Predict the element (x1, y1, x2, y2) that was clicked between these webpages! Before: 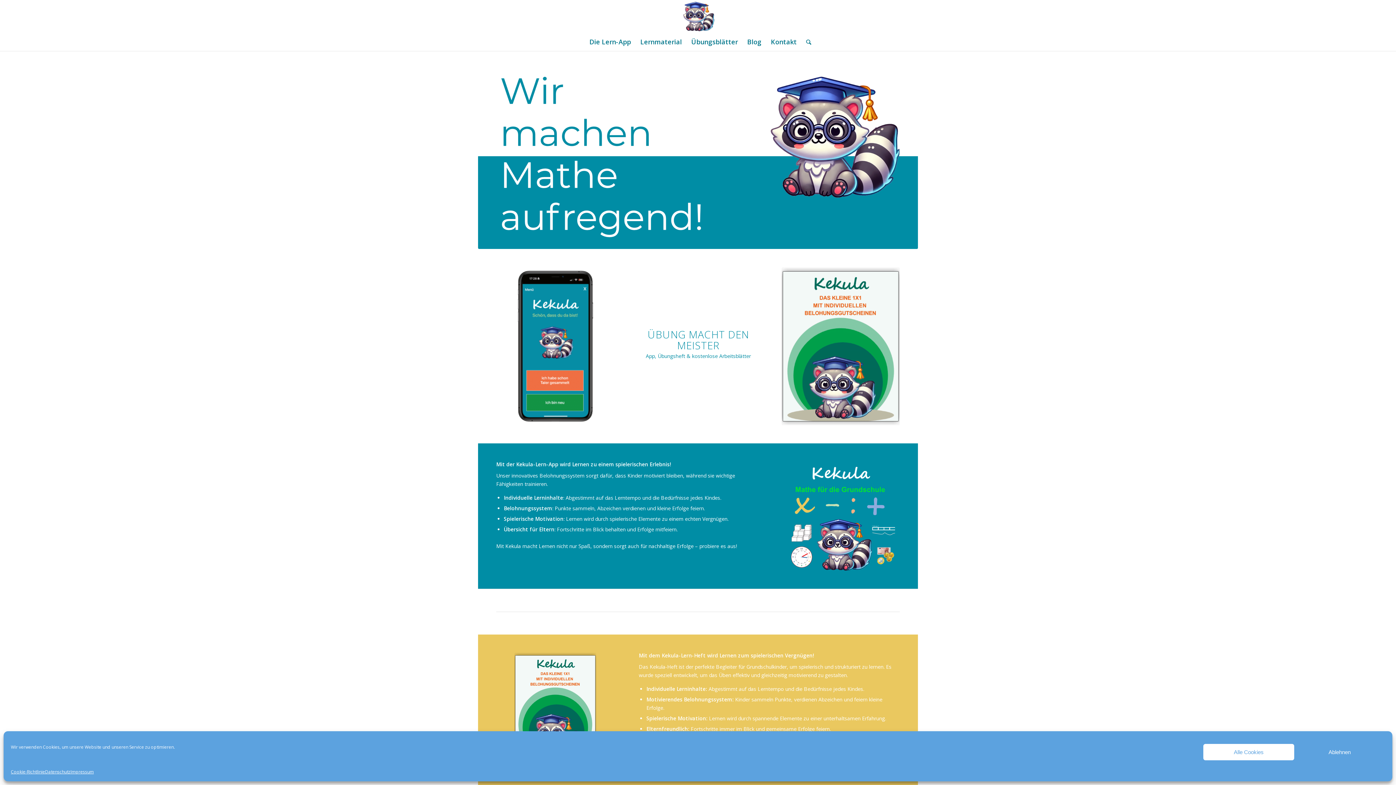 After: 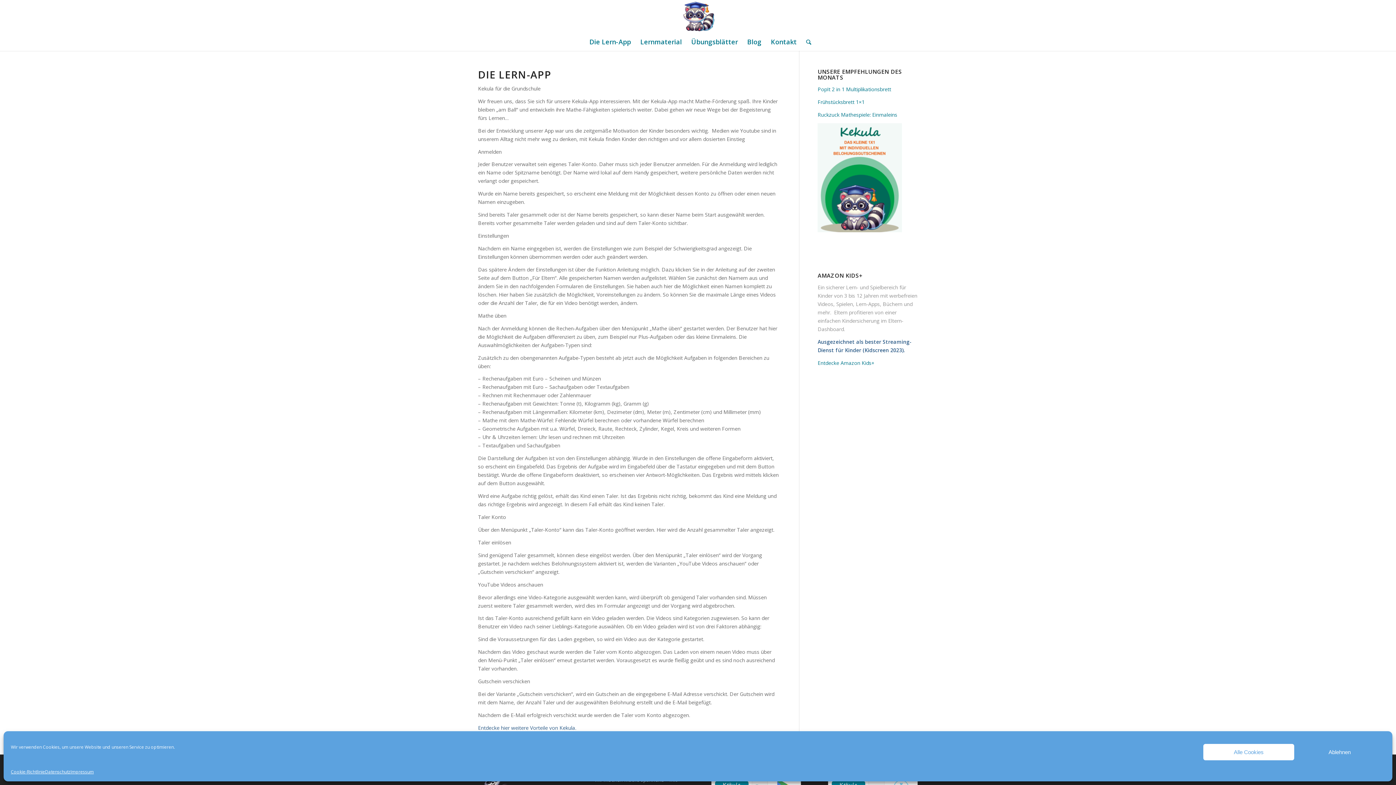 Action: bbox: (584, 32, 635, 50) label: Die Lern-App